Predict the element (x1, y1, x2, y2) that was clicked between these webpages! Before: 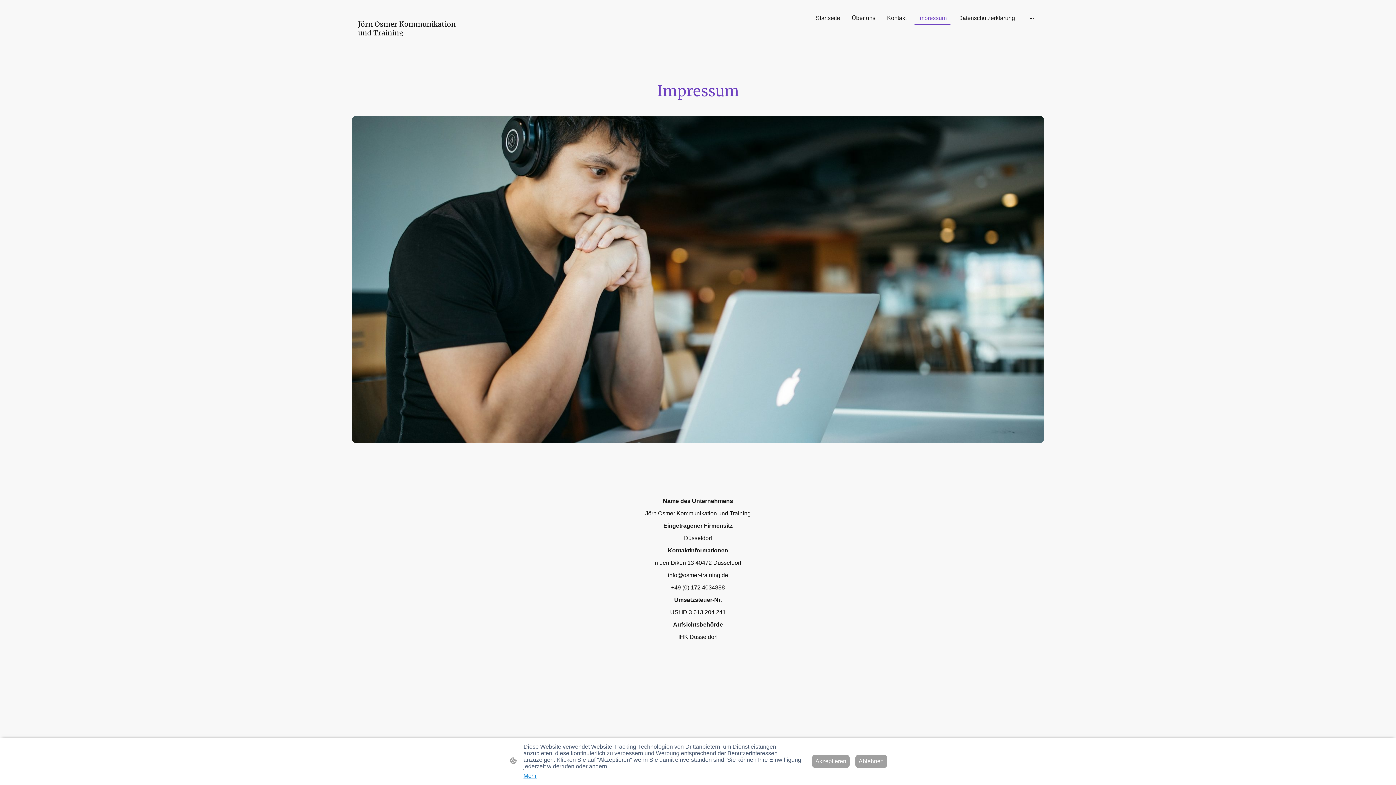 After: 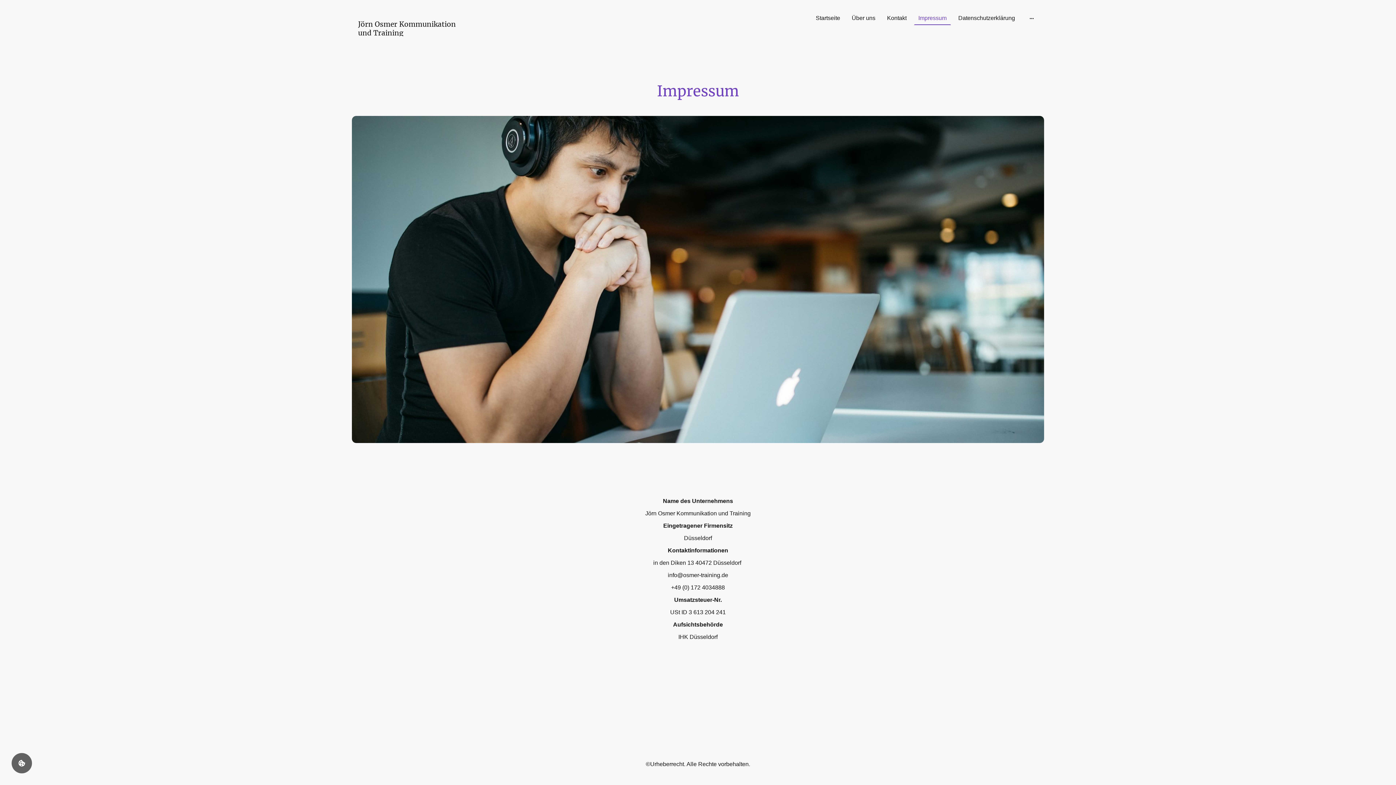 Action: bbox: (855, 755, 887, 768) label: Ablehnen